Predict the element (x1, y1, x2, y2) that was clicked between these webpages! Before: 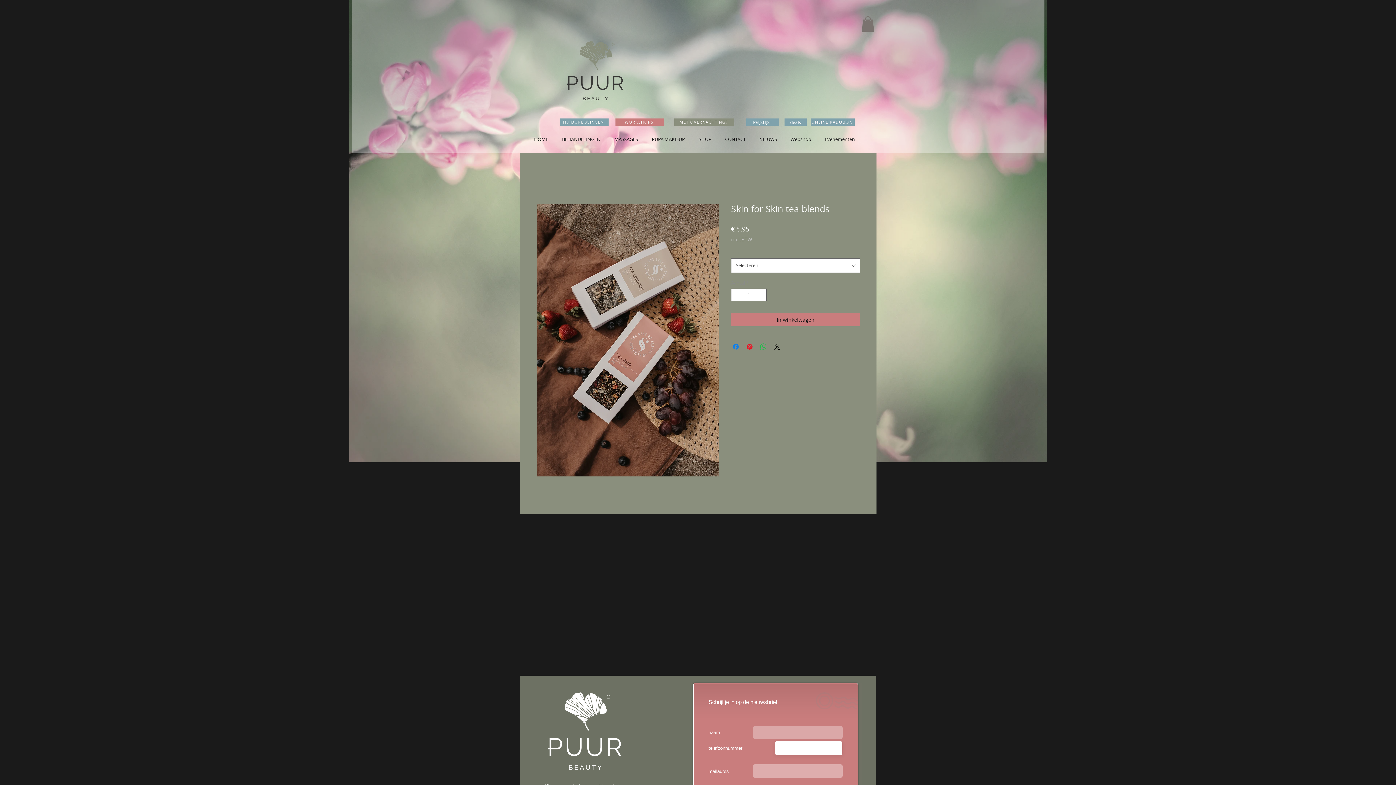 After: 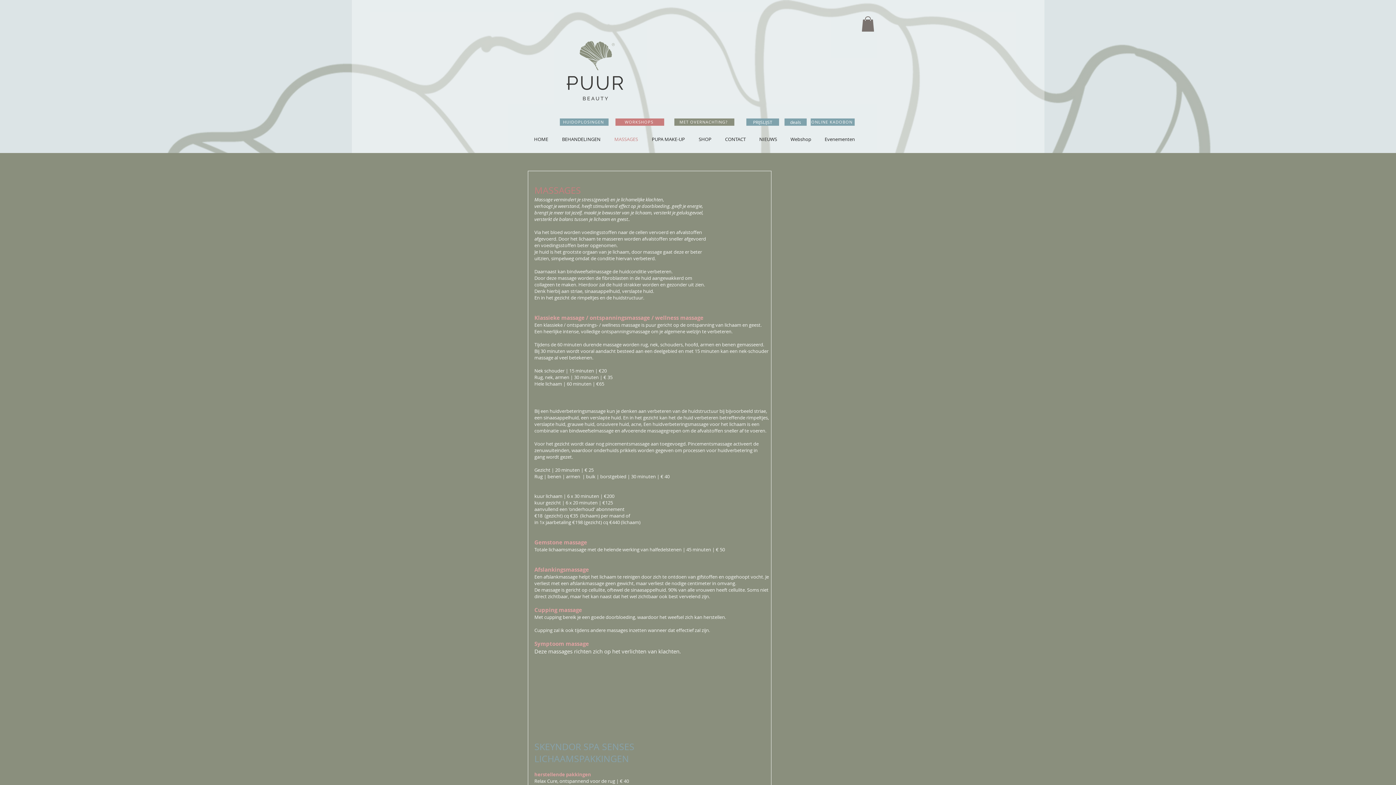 Action: label: MASSAGES bbox: (607, 132, 645, 145)